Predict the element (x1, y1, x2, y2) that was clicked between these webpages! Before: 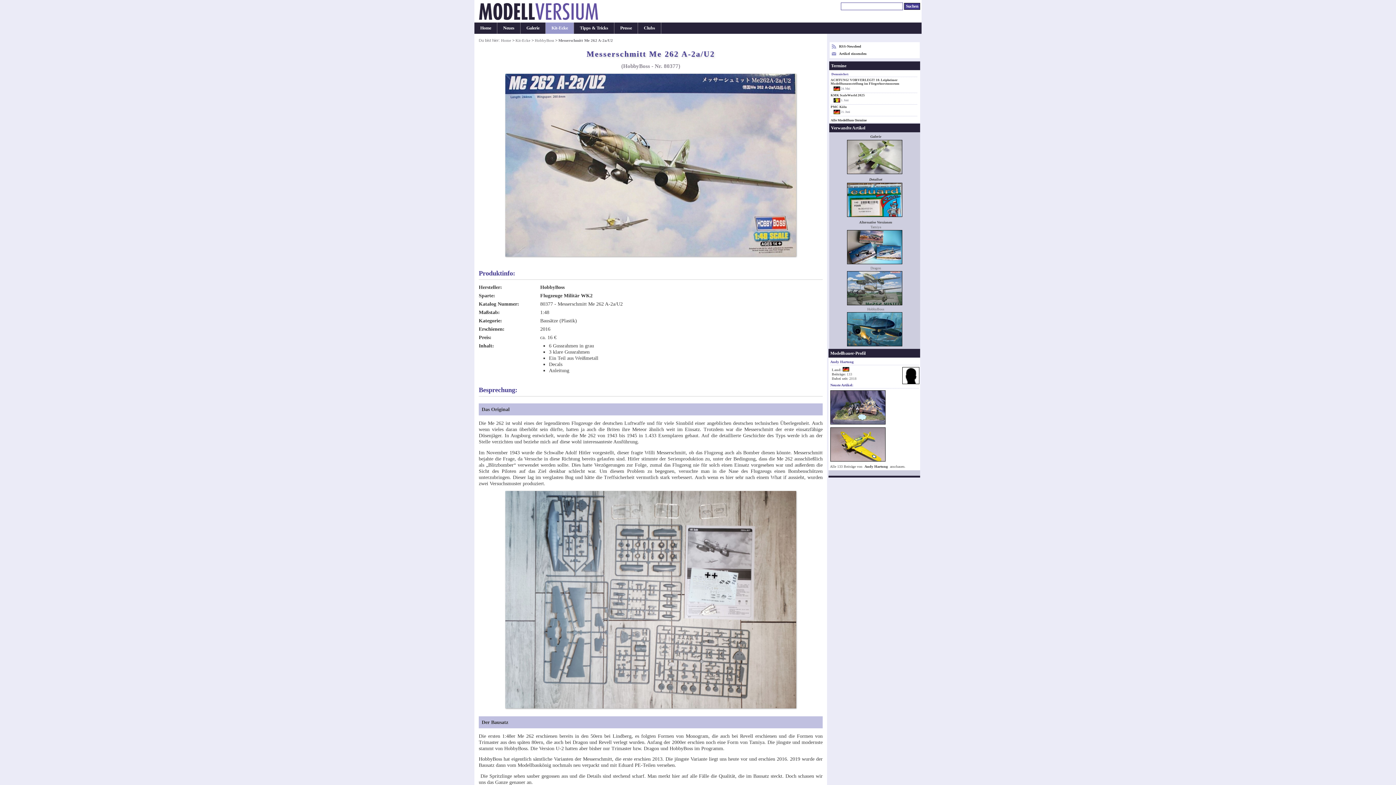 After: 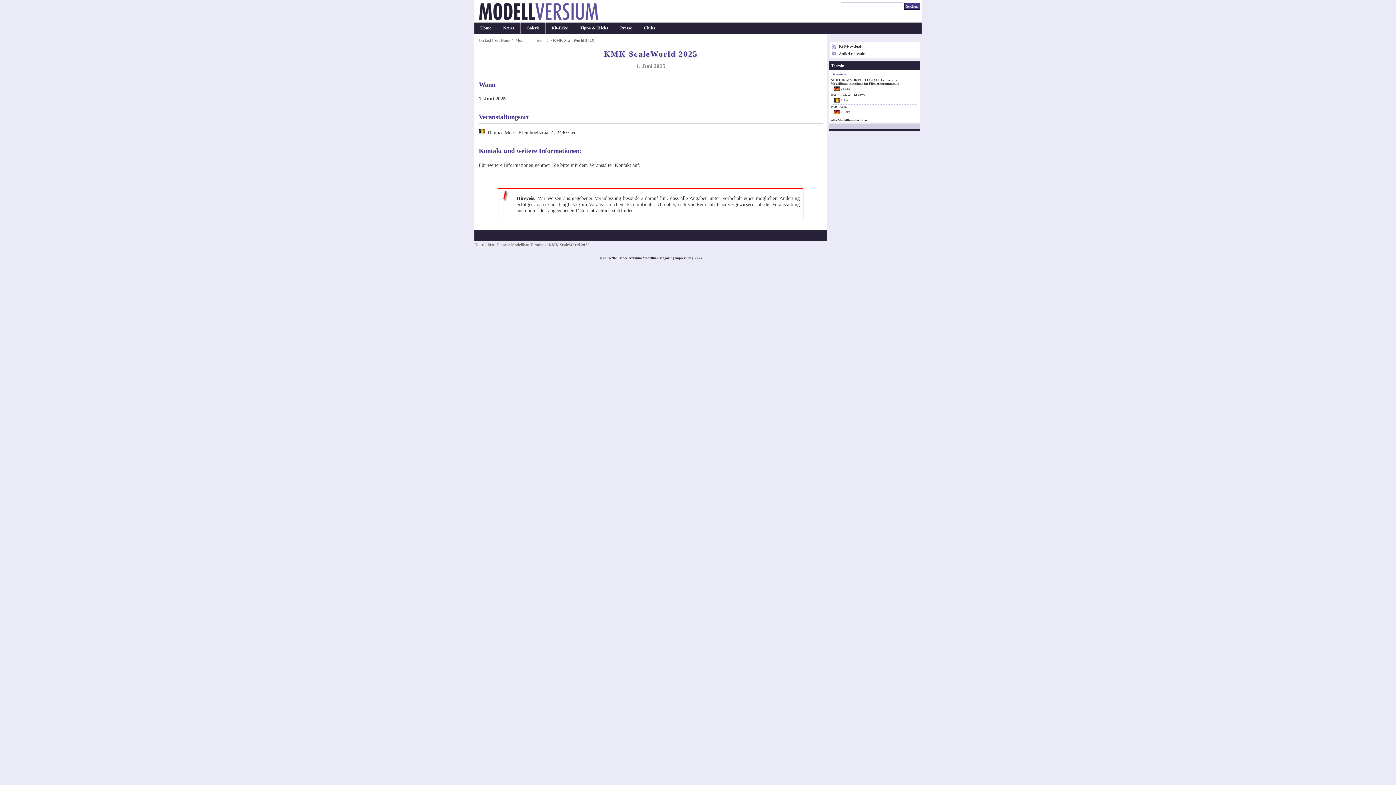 Action: label: KMK ScaleWorld 2025 bbox: (830, 93, 865, 97)